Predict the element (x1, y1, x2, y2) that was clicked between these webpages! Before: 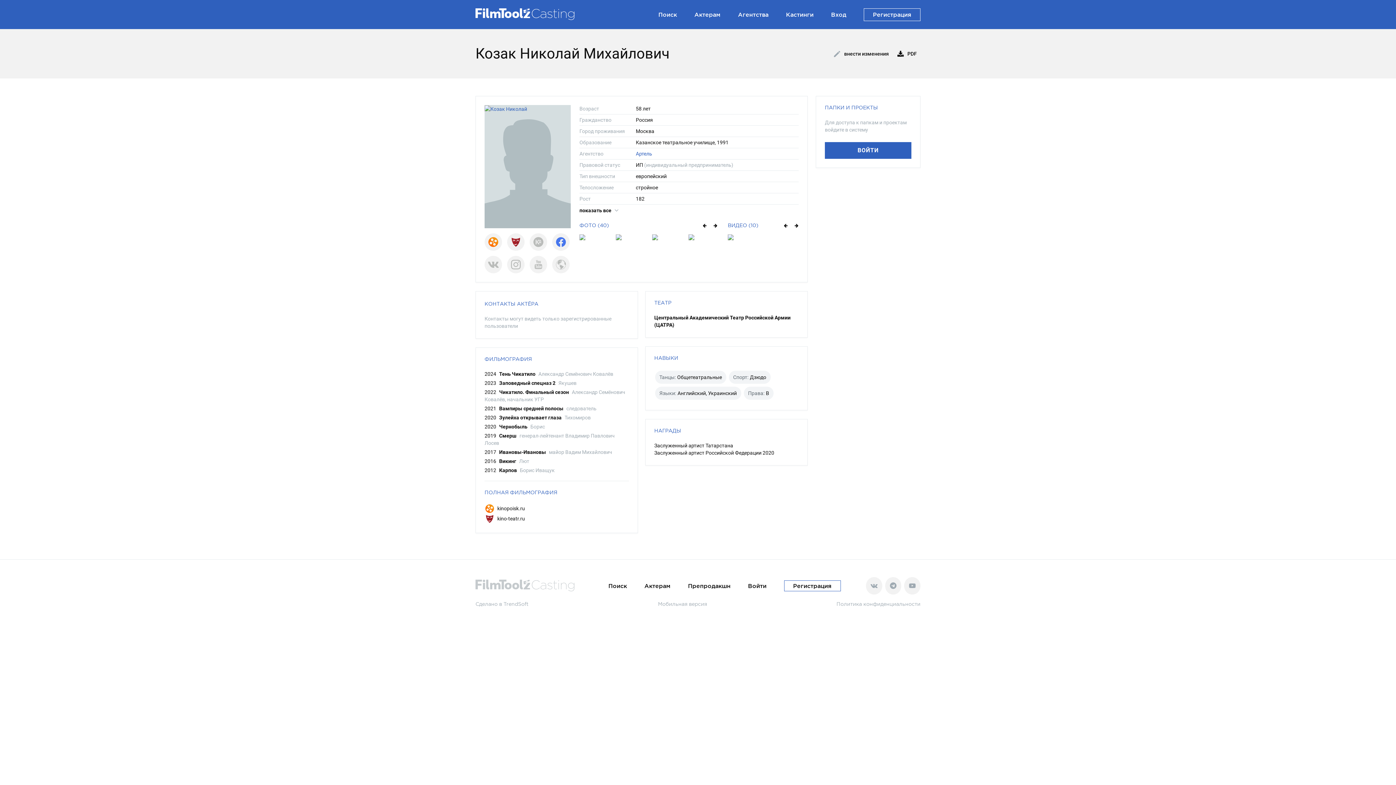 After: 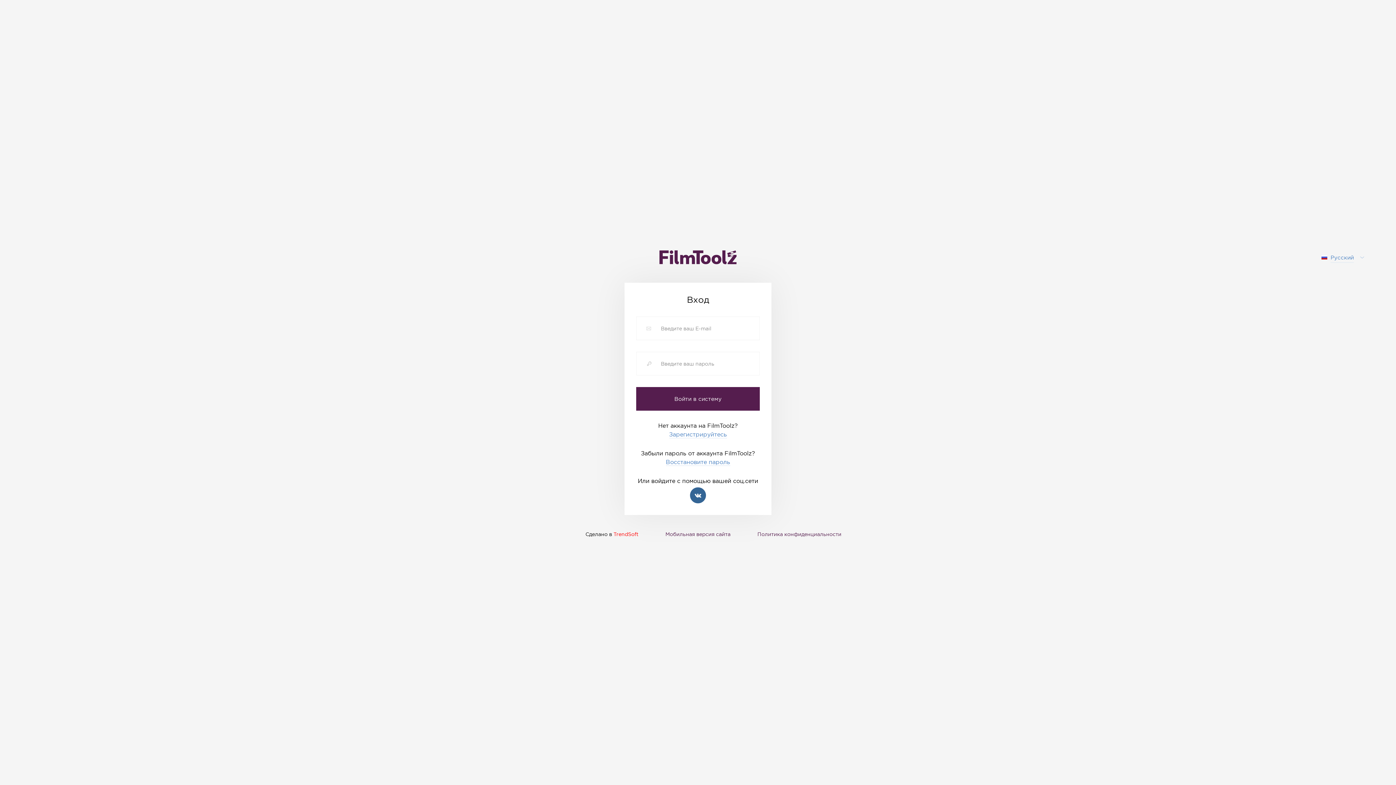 Action: bbox: (739, 581, 775, 591) label: Войти